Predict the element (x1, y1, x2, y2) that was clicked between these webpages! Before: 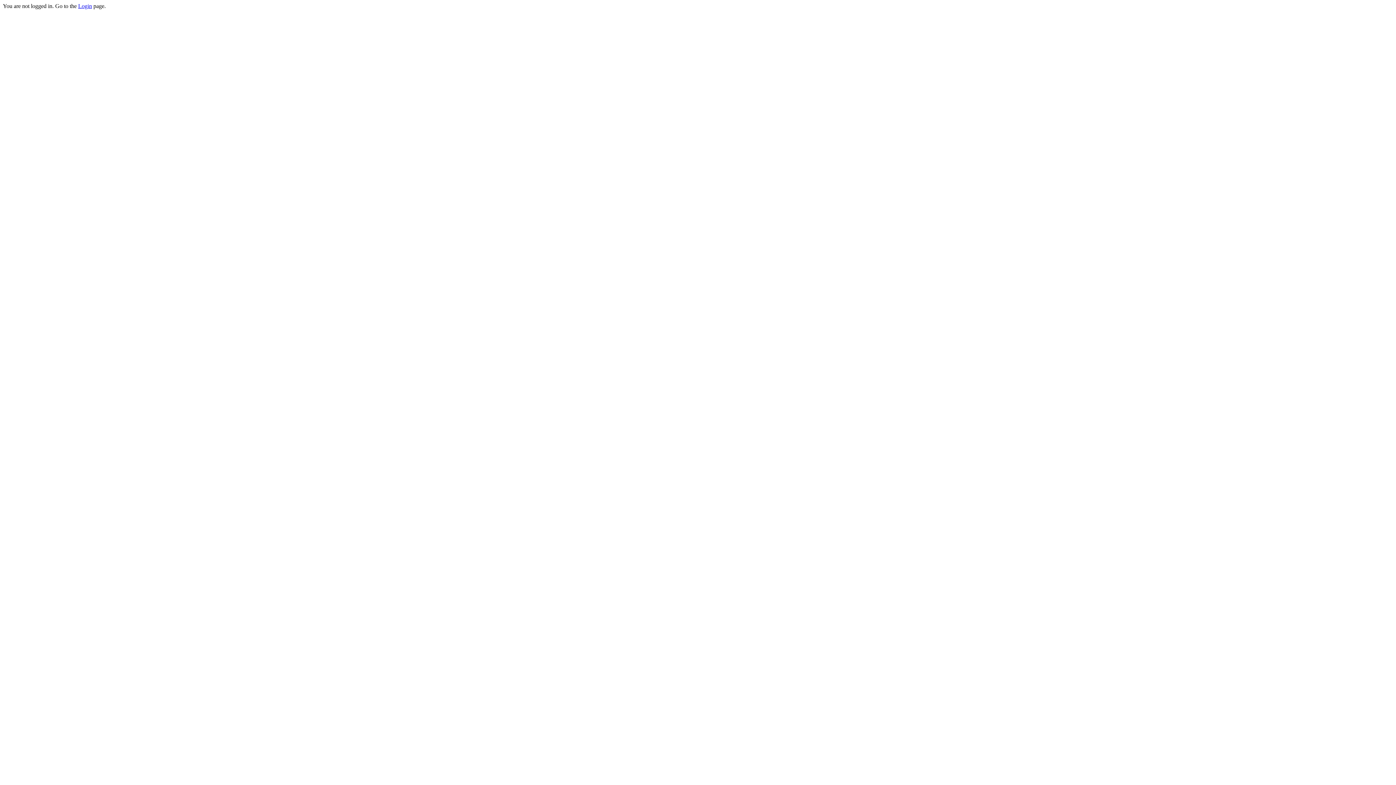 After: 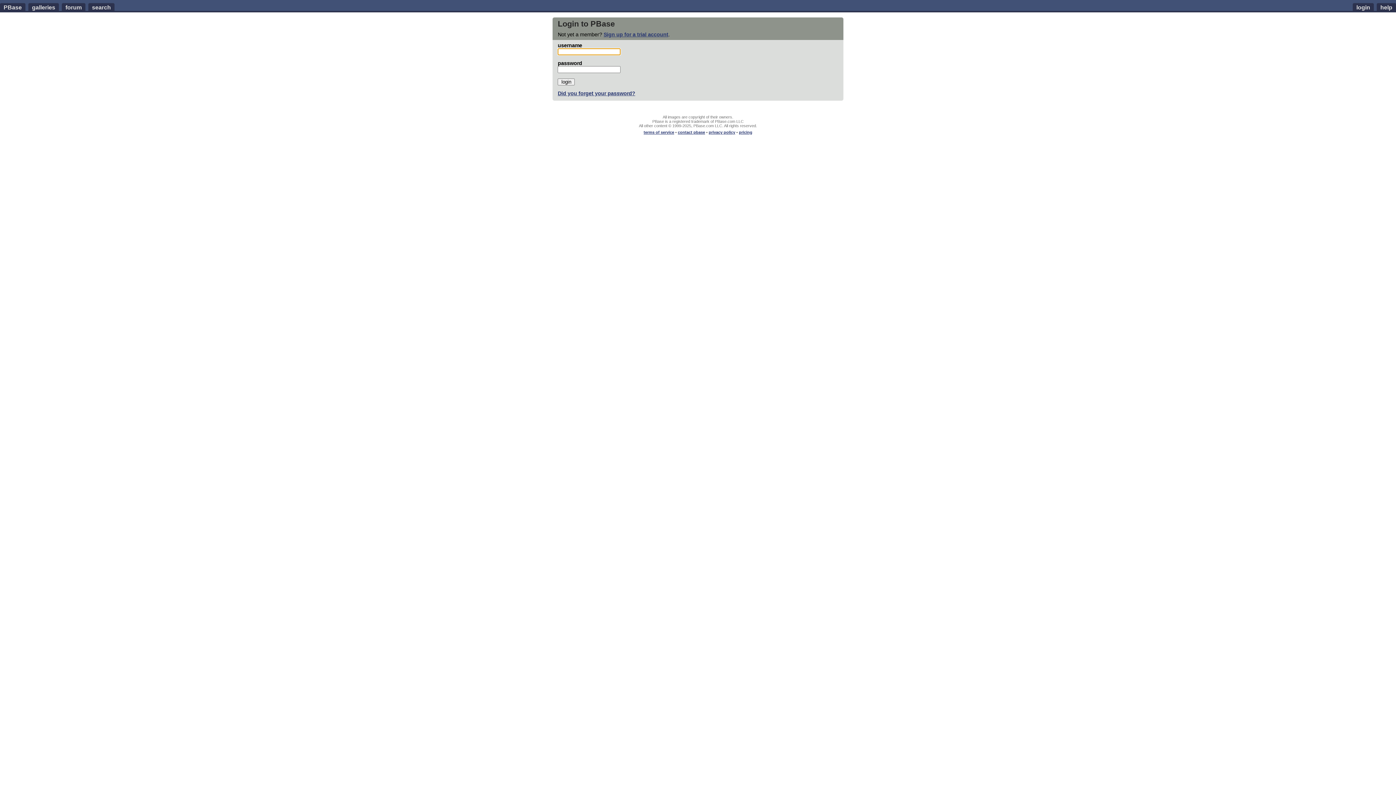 Action: bbox: (78, 2, 92, 9) label: Login